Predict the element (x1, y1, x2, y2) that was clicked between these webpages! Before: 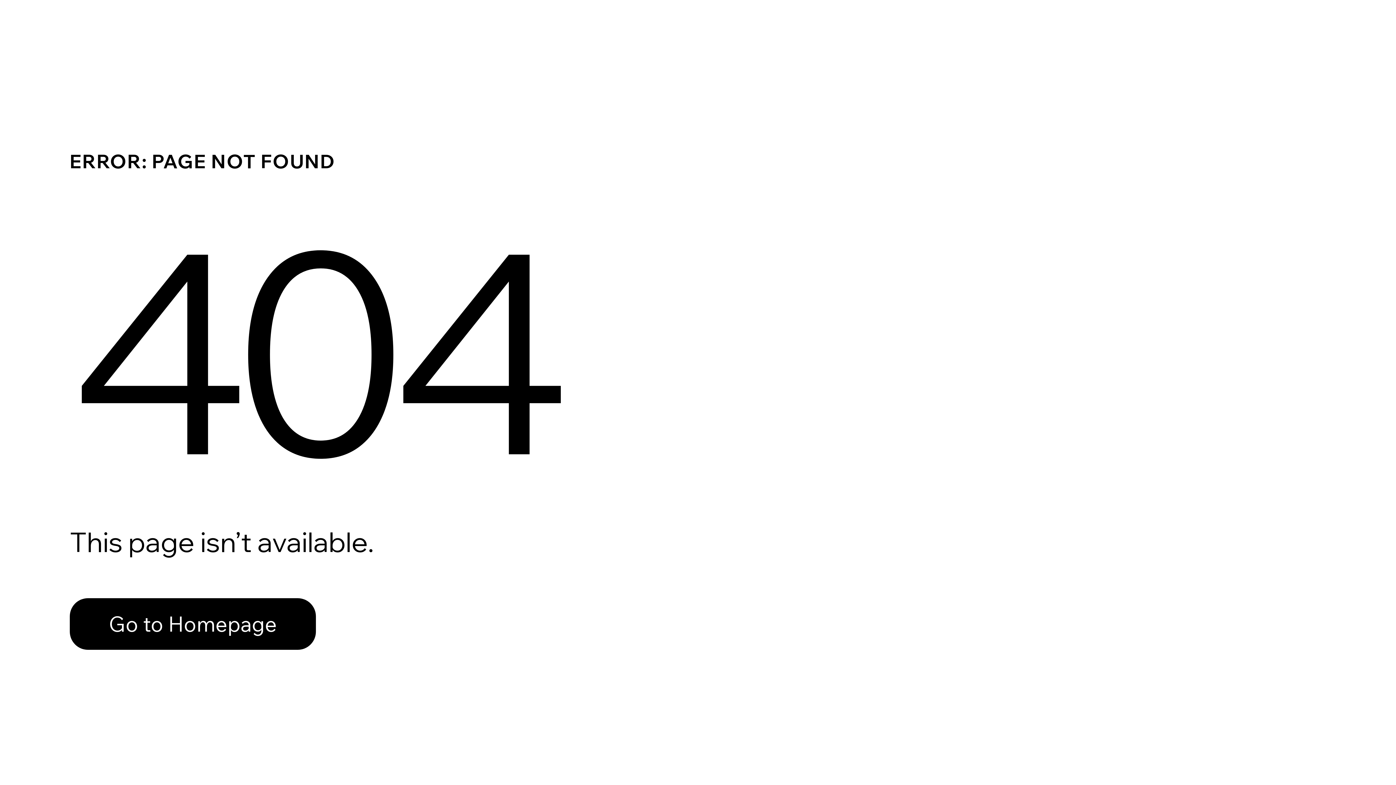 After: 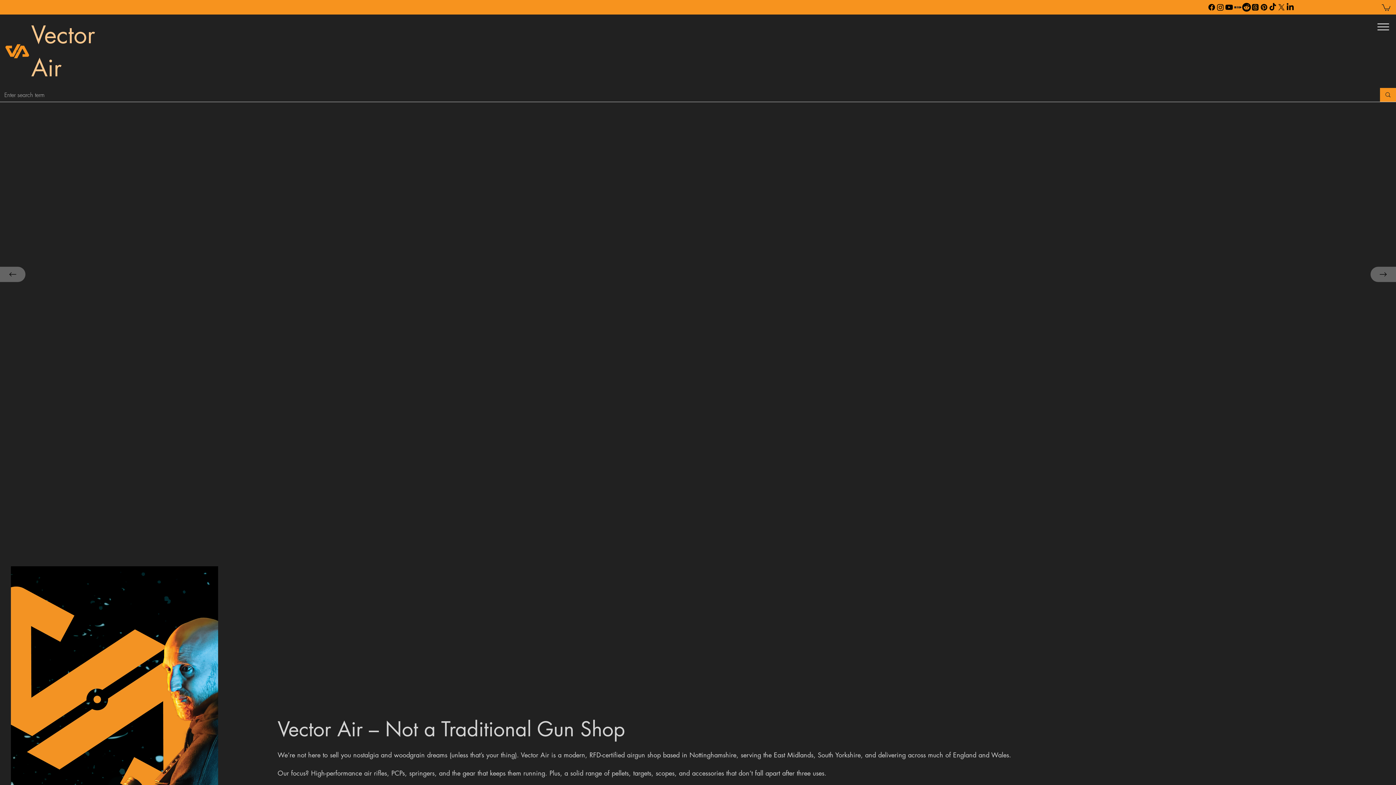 Action: bbox: (69, 582, 768, 659) label: Go to Homepage